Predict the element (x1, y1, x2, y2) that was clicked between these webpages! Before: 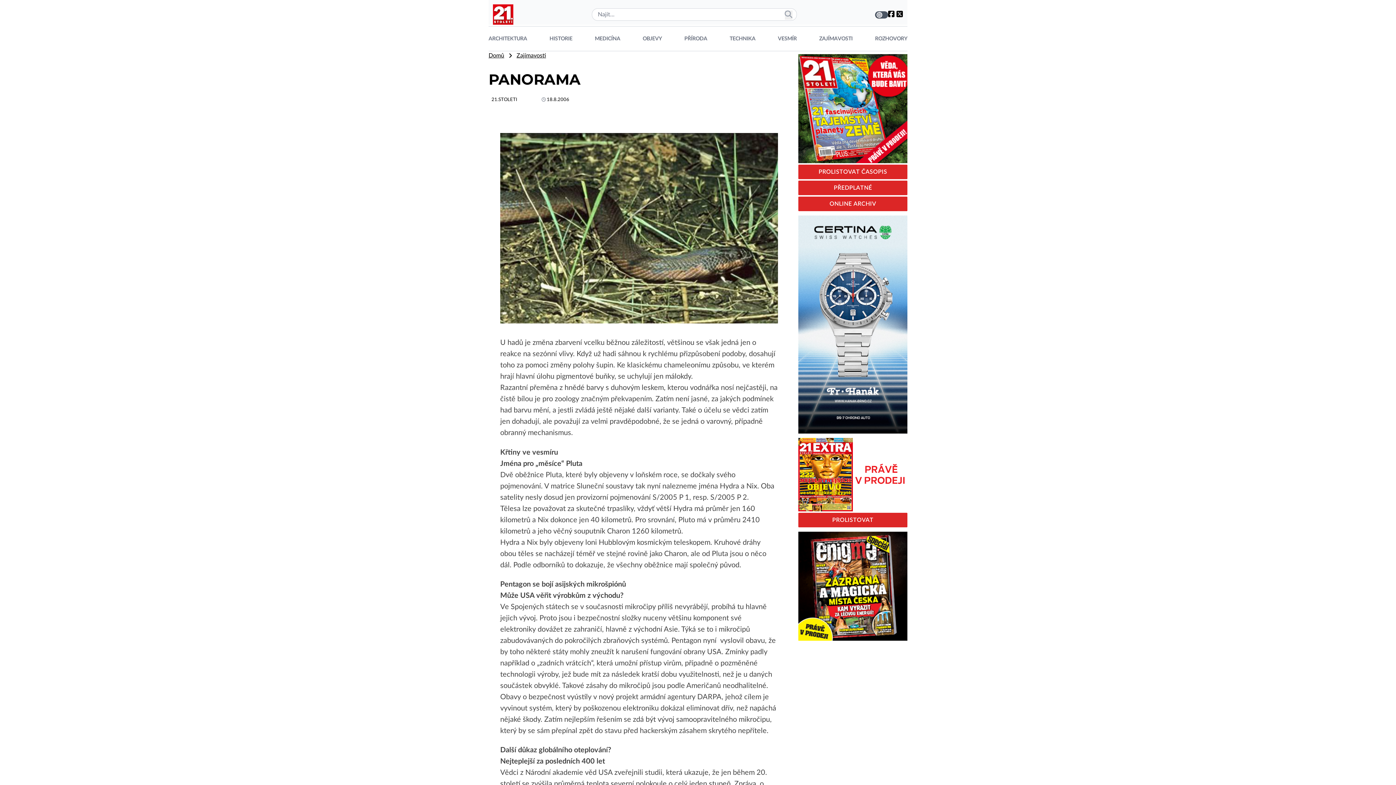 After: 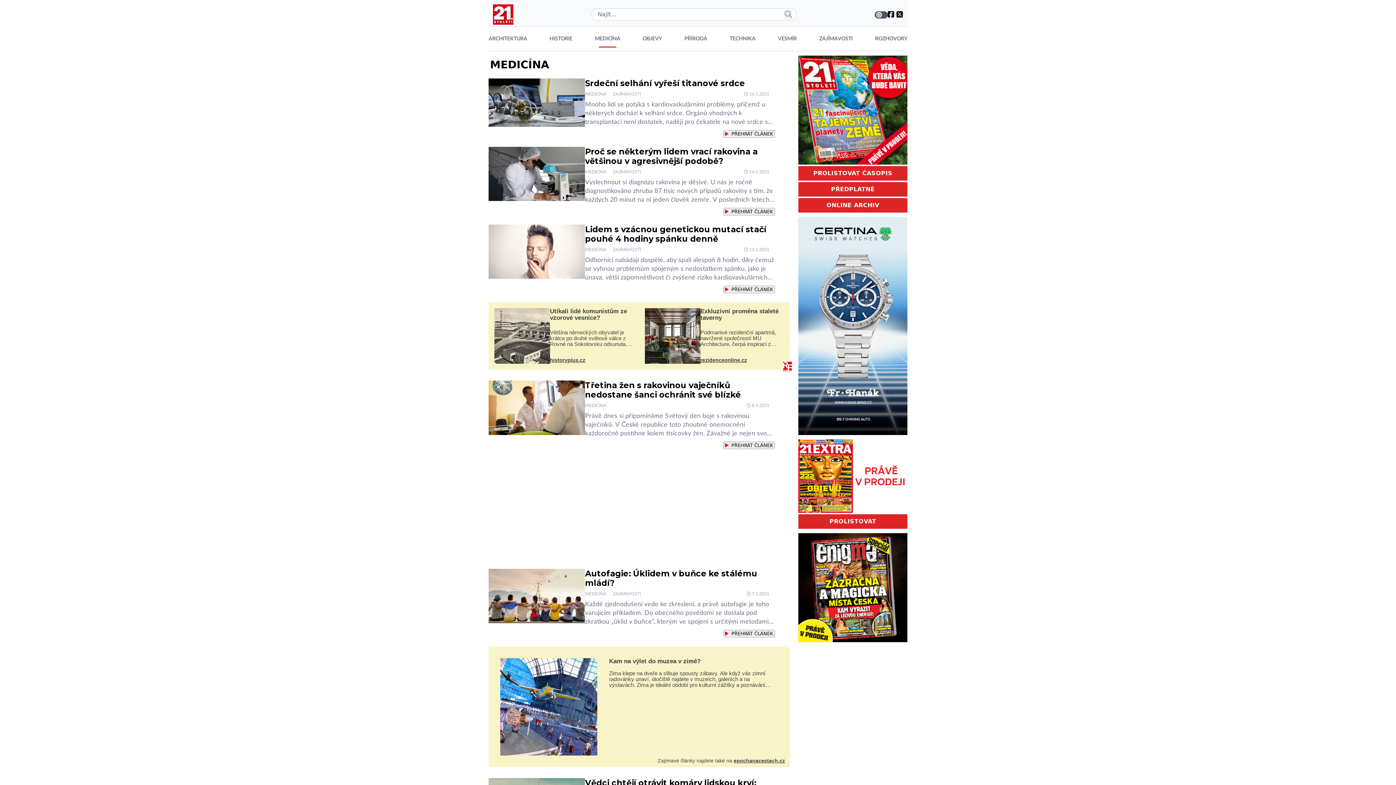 Action: bbox: (595, 35, 620, 46) label: MEDICÍNA